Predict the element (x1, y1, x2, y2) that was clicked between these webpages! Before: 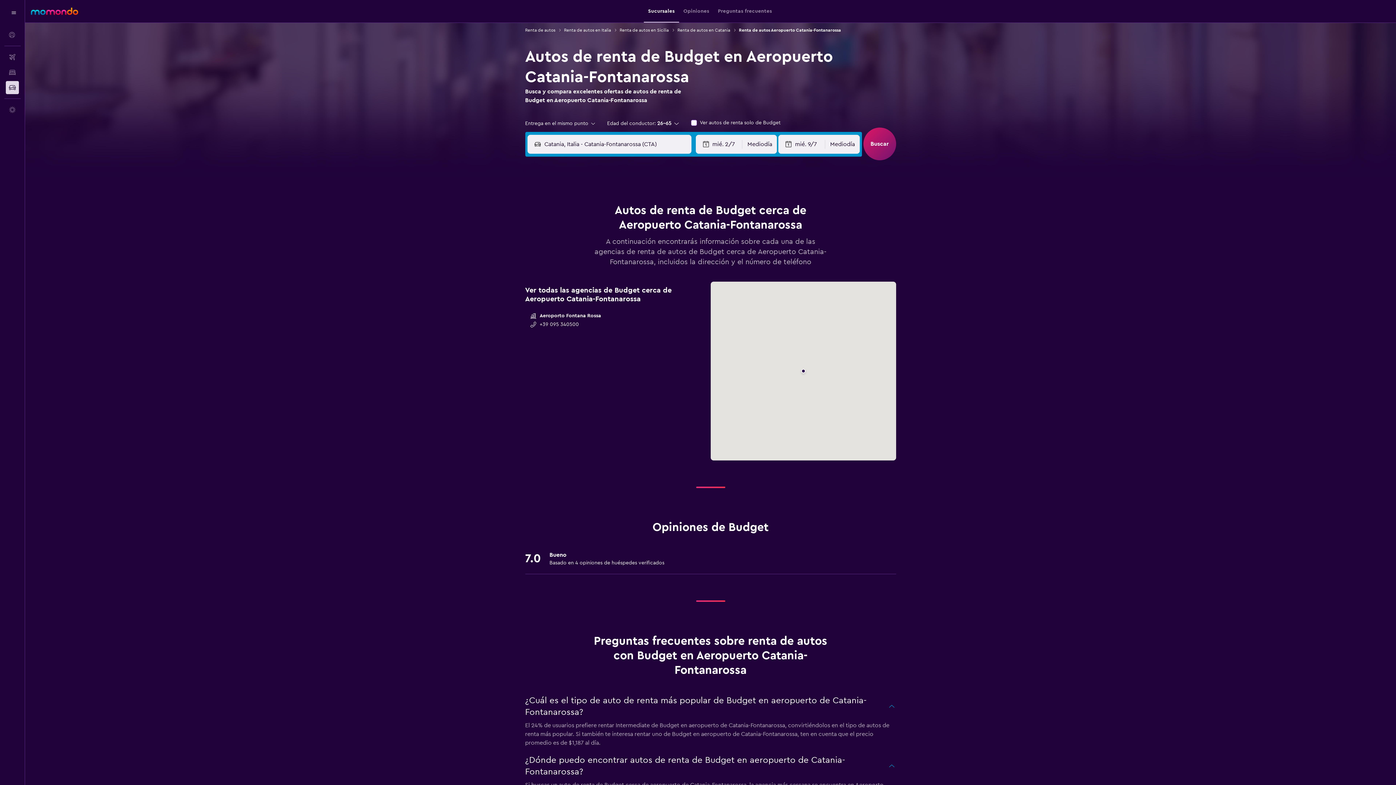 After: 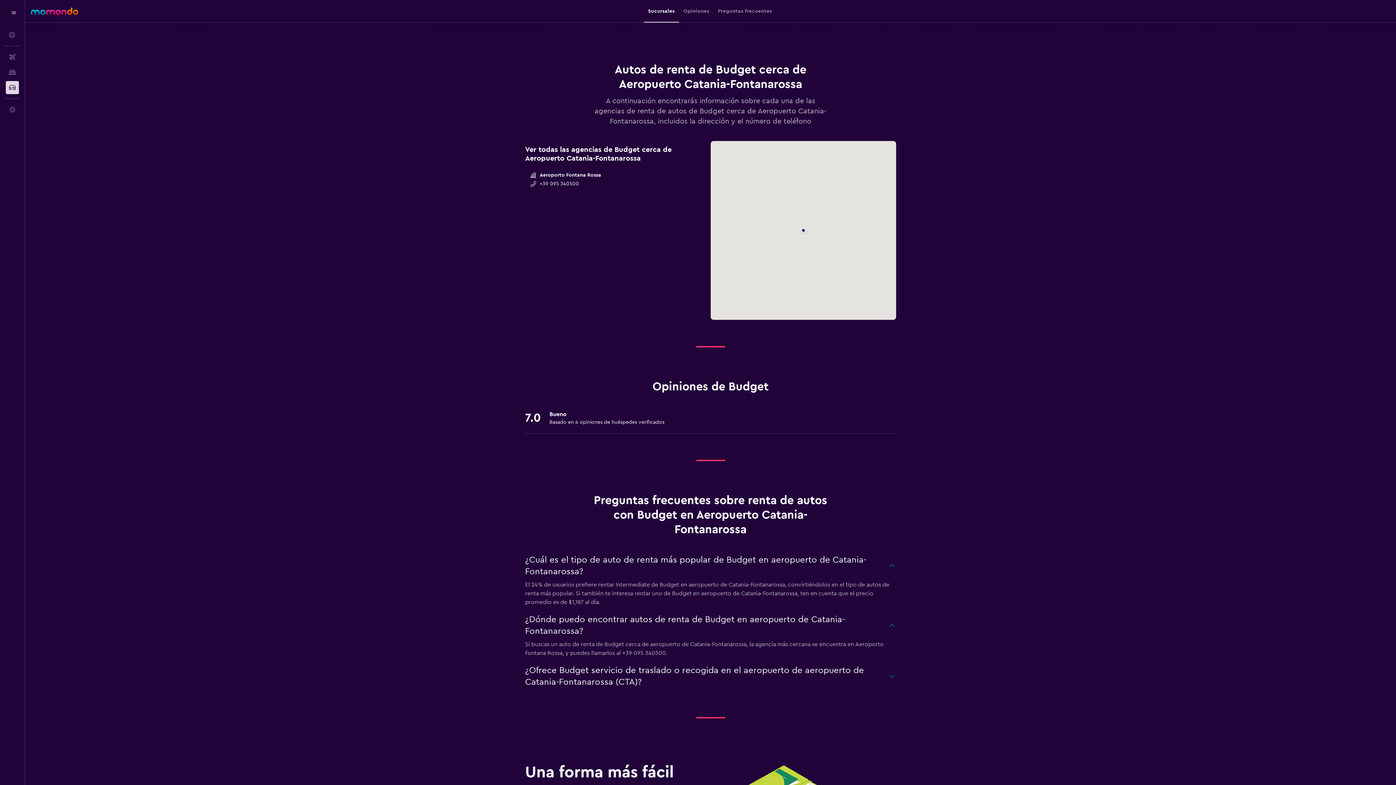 Action: bbox: (648, 0, 674, 22) label: Sucursales